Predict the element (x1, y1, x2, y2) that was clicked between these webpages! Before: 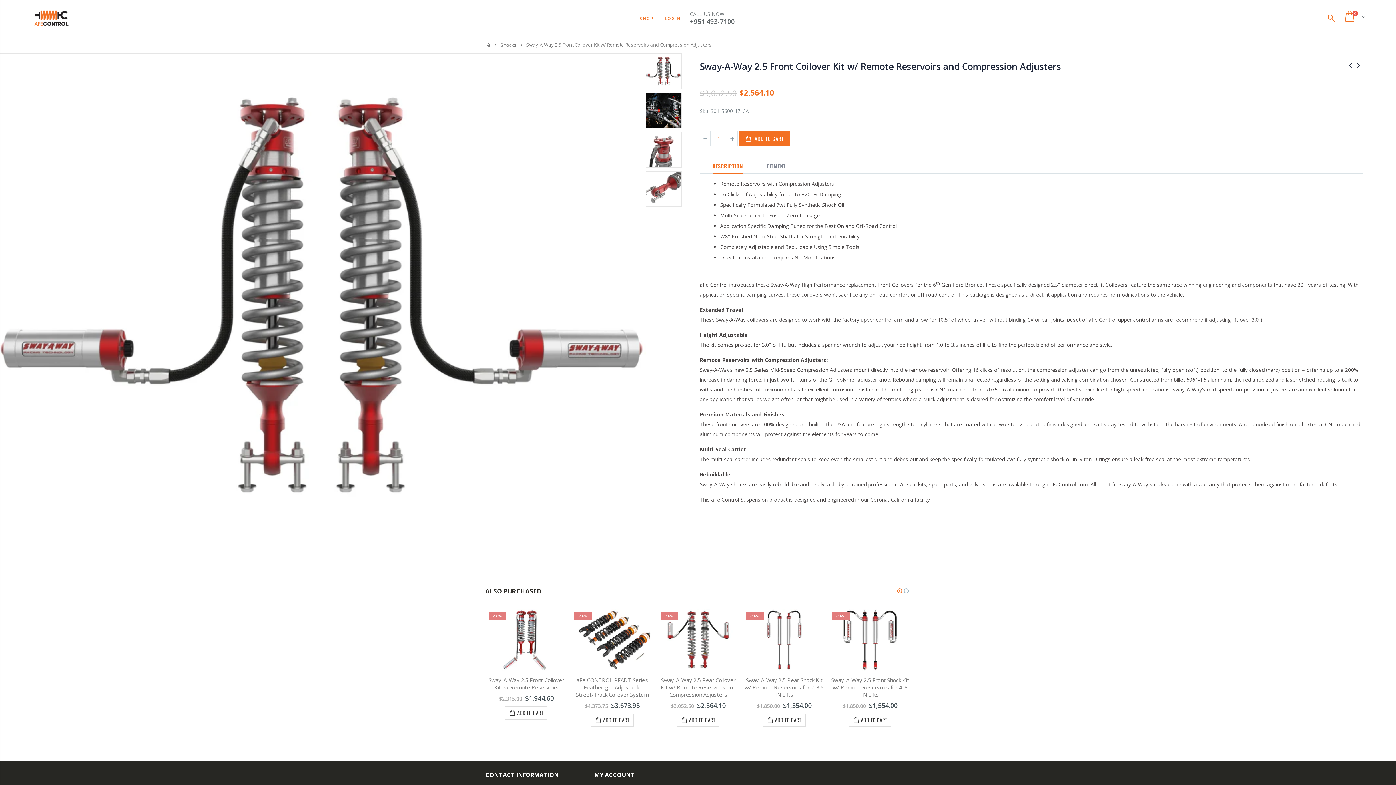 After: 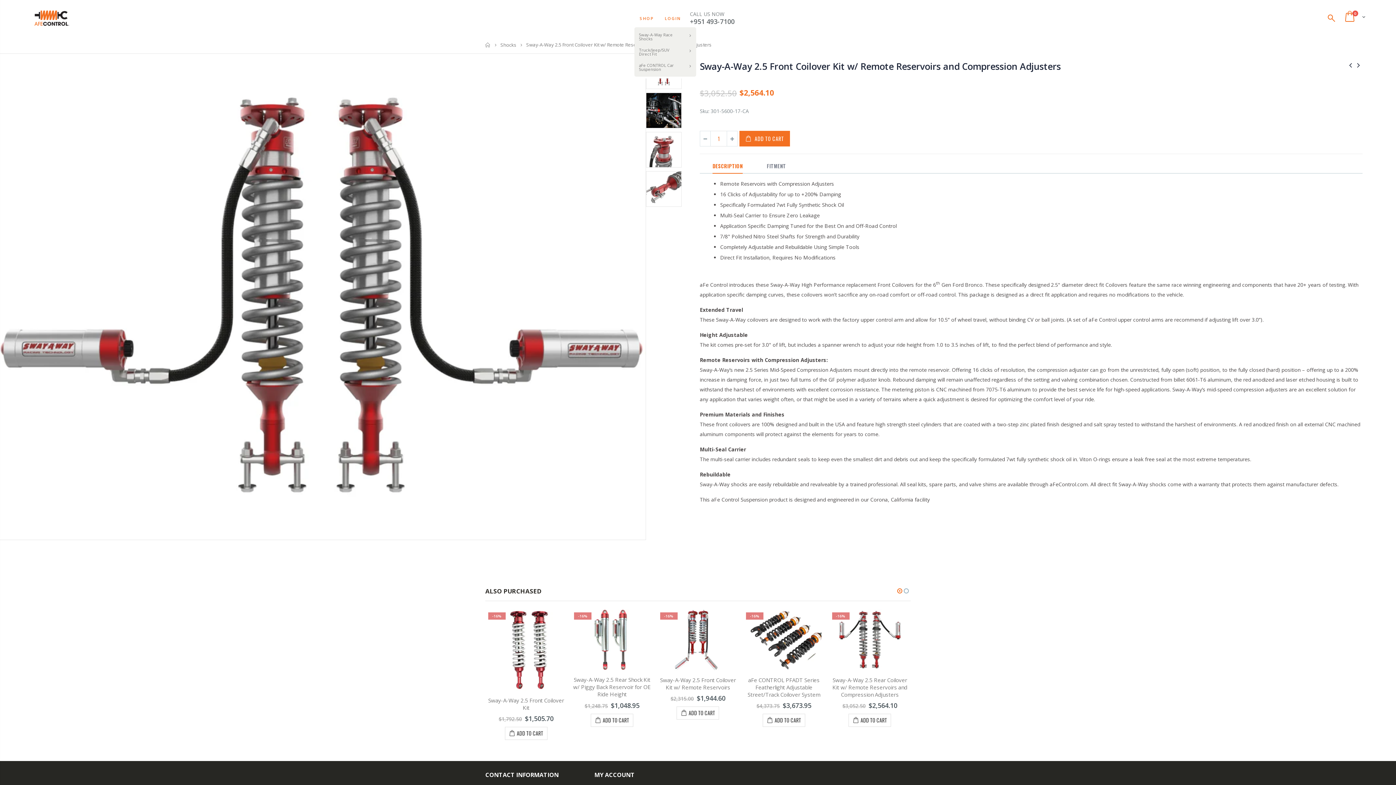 Action: label: SHOP bbox: (639, 16, 654, 20)